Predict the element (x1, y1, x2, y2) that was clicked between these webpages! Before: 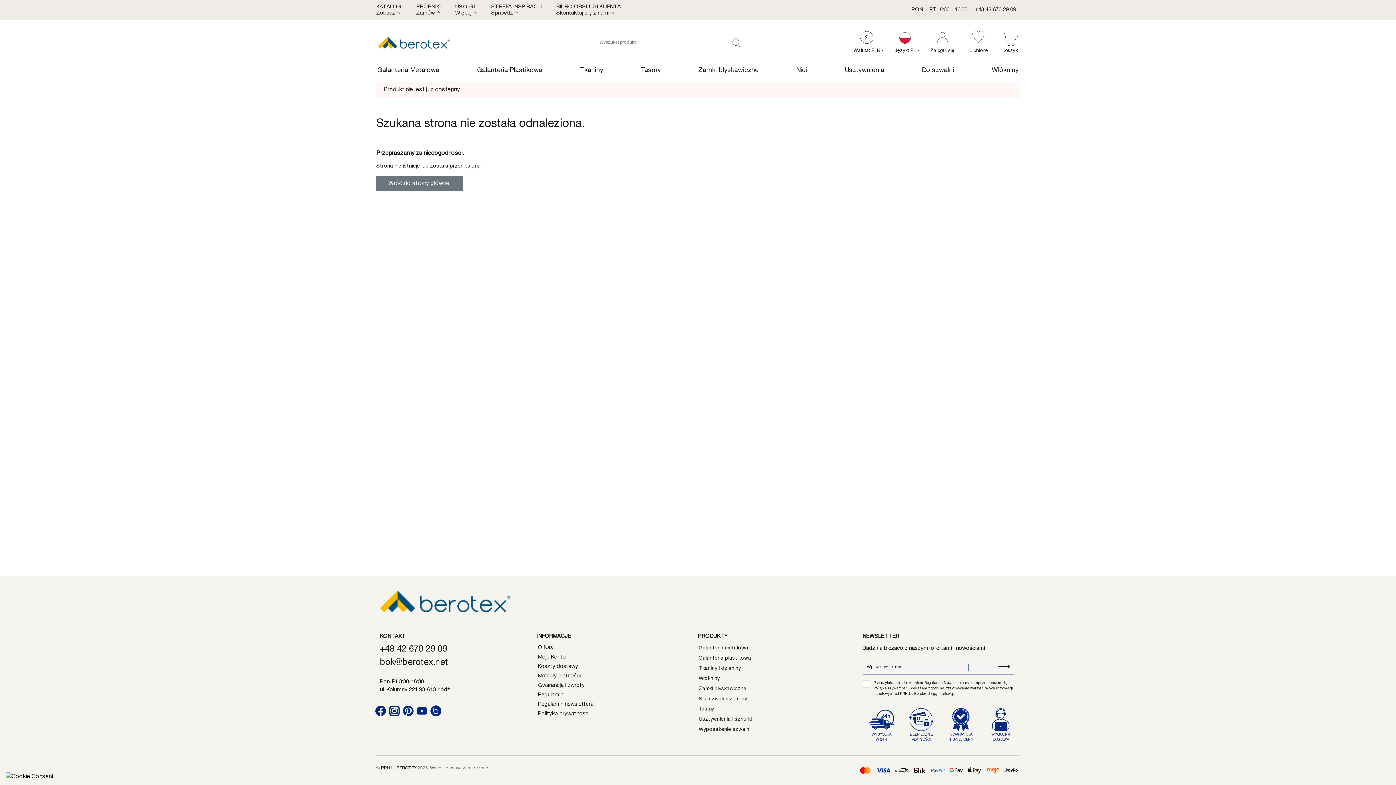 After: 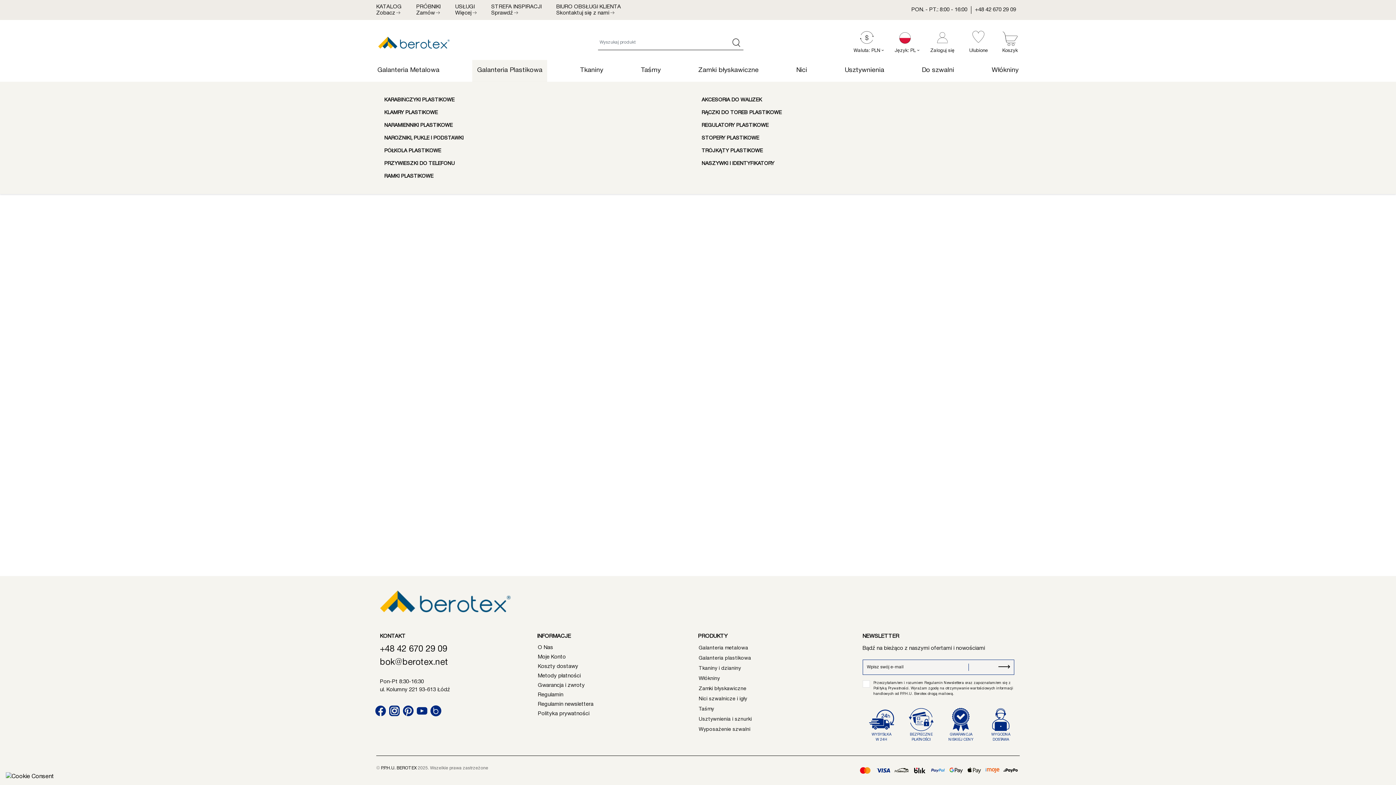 Action: label: Galanteria Plastikowa bbox: (472, 60, 547, 81)